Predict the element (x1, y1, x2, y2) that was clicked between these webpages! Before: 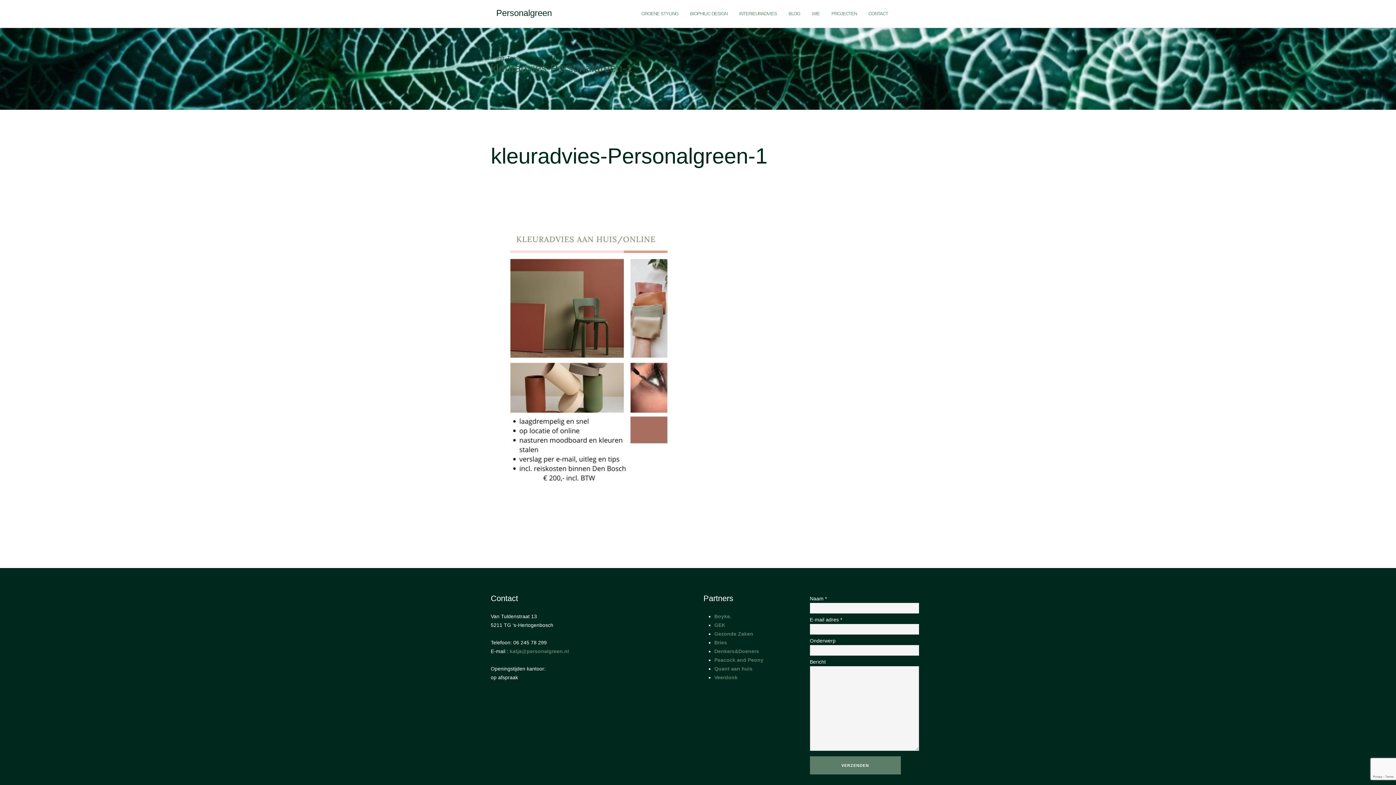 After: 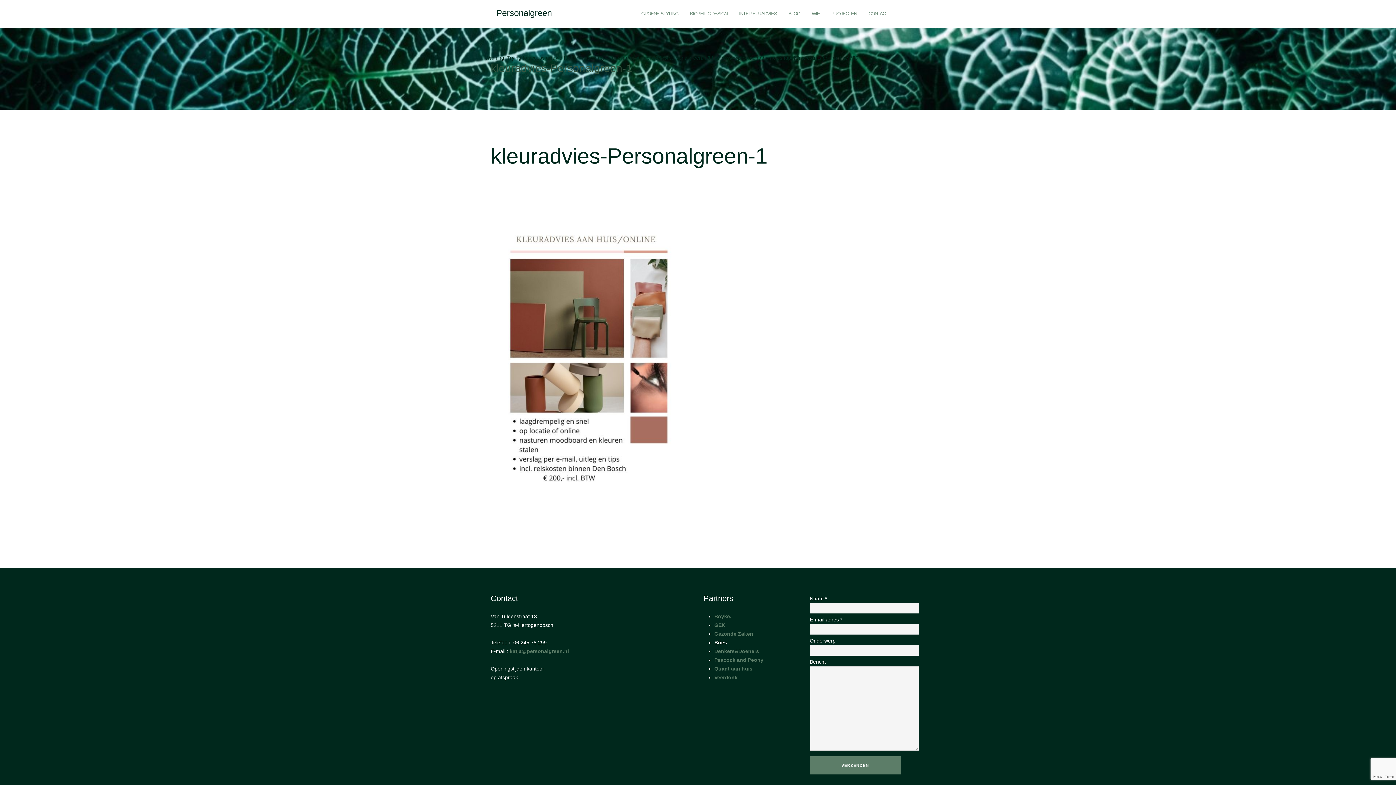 Action: label: Bries bbox: (714, 640, 727, 645)